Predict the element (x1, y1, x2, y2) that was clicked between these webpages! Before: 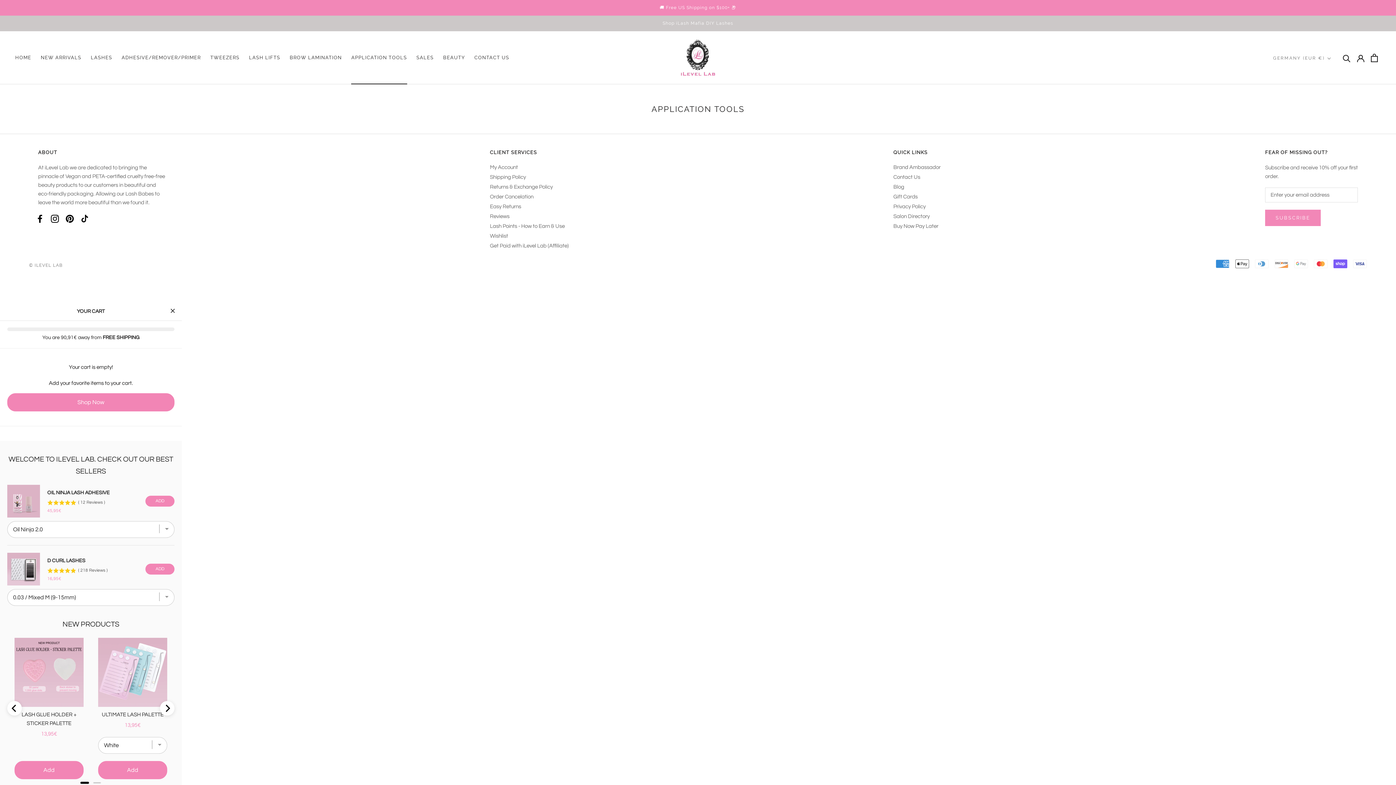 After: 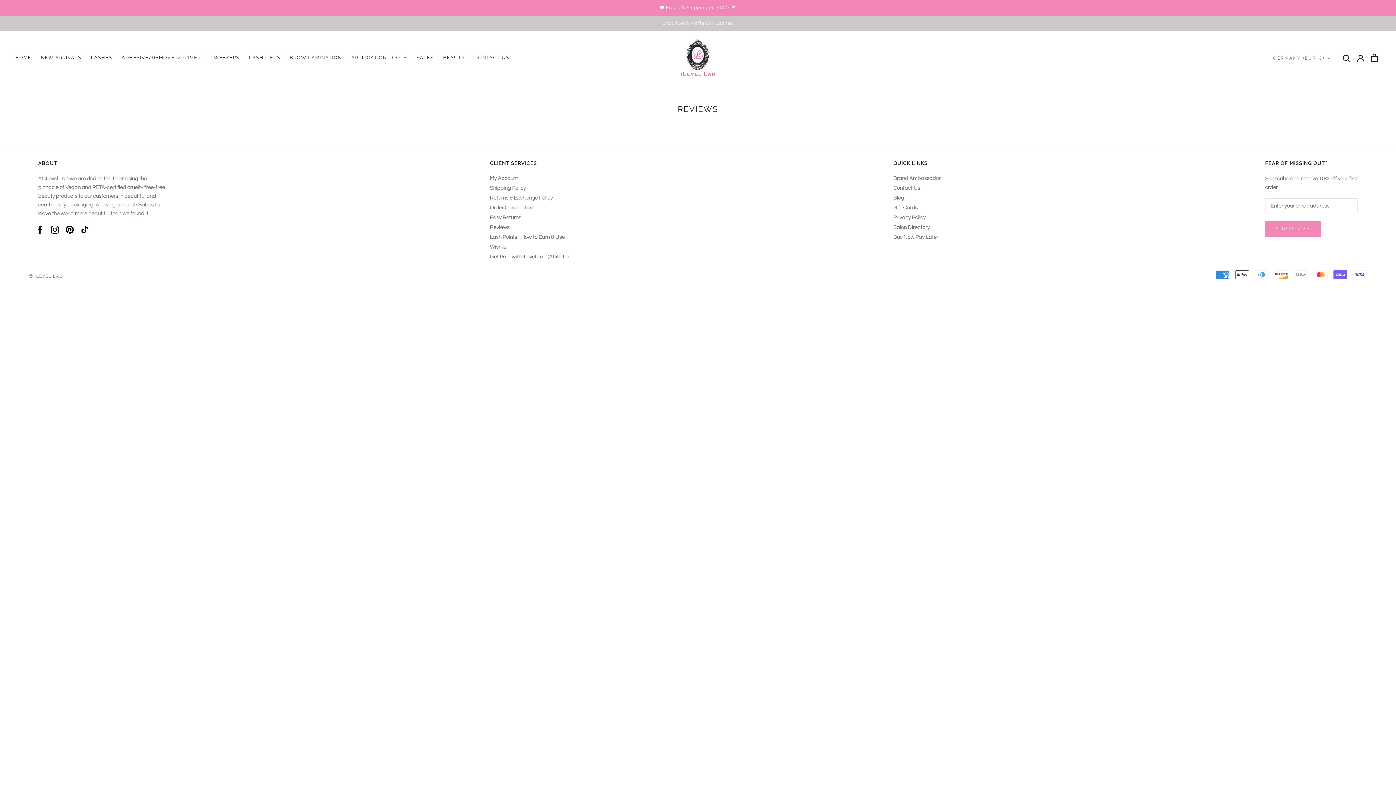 Action: label: Reviews bbox: (490, 212, 568, 220)